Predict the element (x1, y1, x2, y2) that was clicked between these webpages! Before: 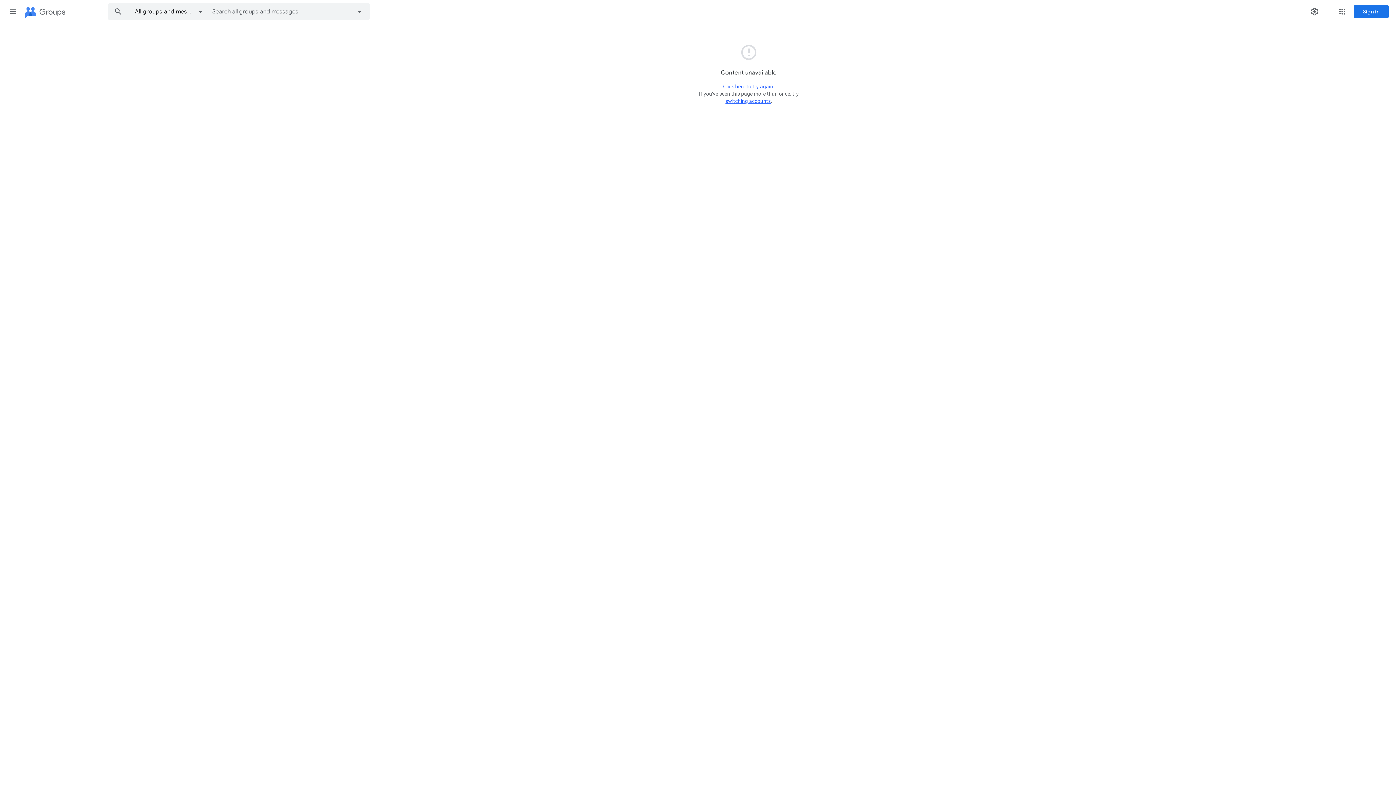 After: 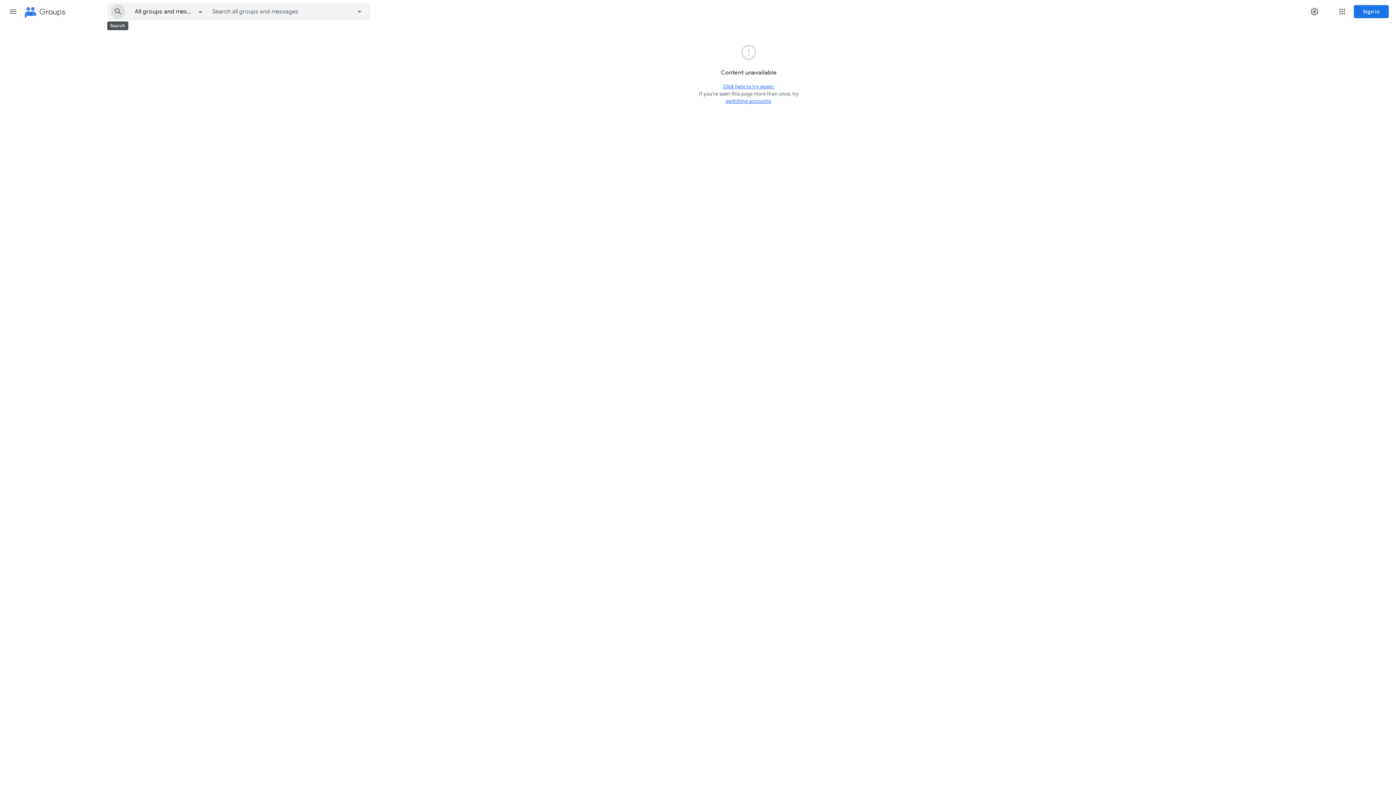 Action: label: Search bbox: (108, 3, 128, 20)